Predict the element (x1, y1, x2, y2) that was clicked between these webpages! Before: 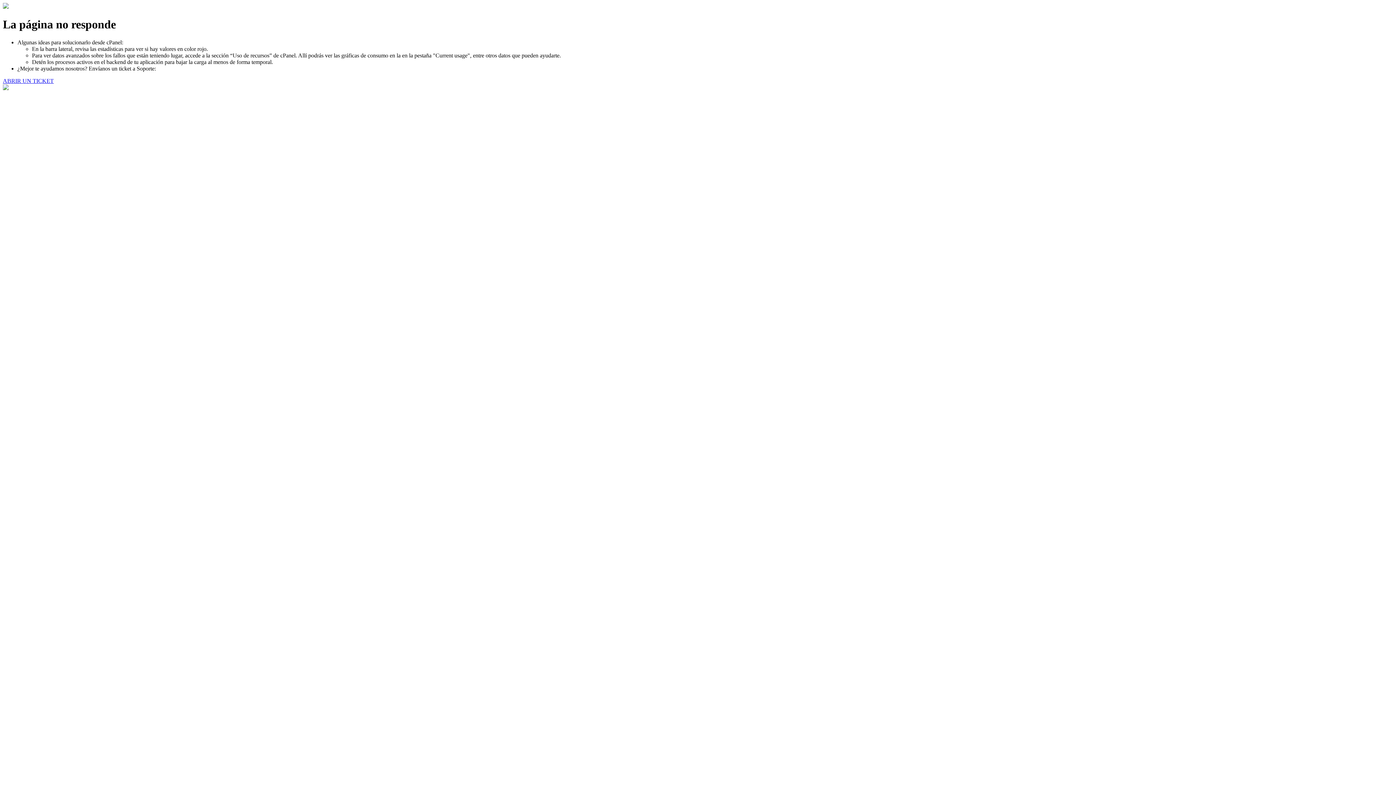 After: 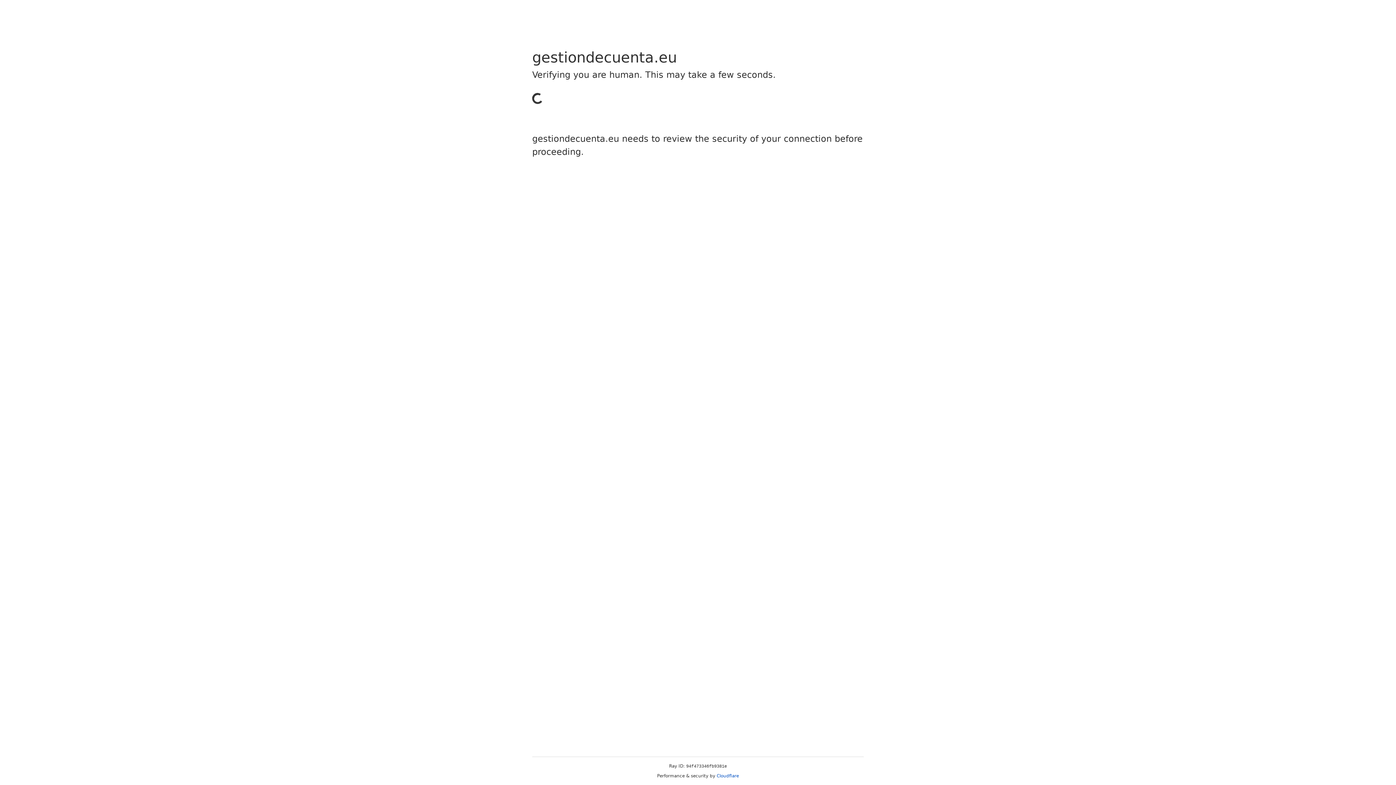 Action: bbox: (2, 77, 53, 83) label: ABRIR UN TICKET